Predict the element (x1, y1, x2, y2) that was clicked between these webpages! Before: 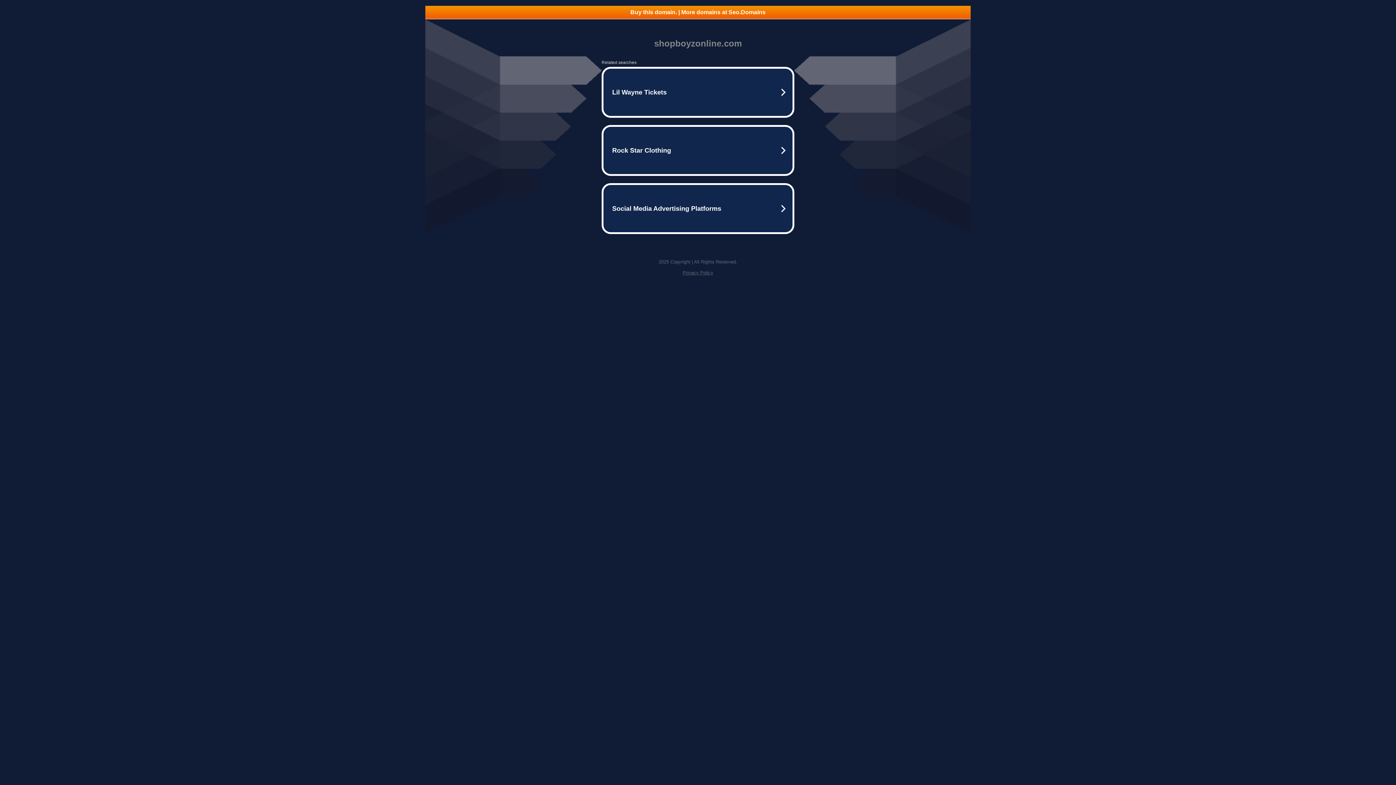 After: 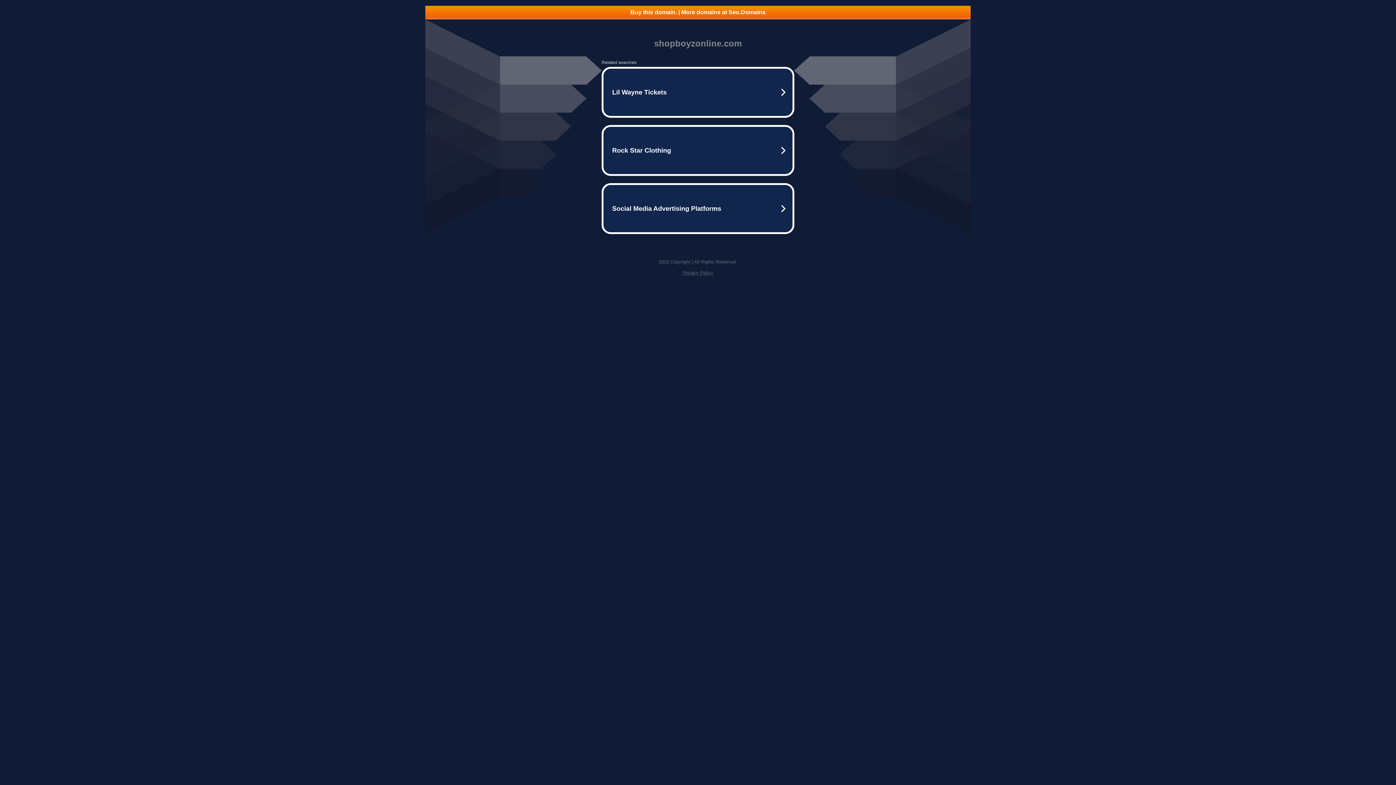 Action: label: Privacy Policy bbox: (682, 270, 713, 275)